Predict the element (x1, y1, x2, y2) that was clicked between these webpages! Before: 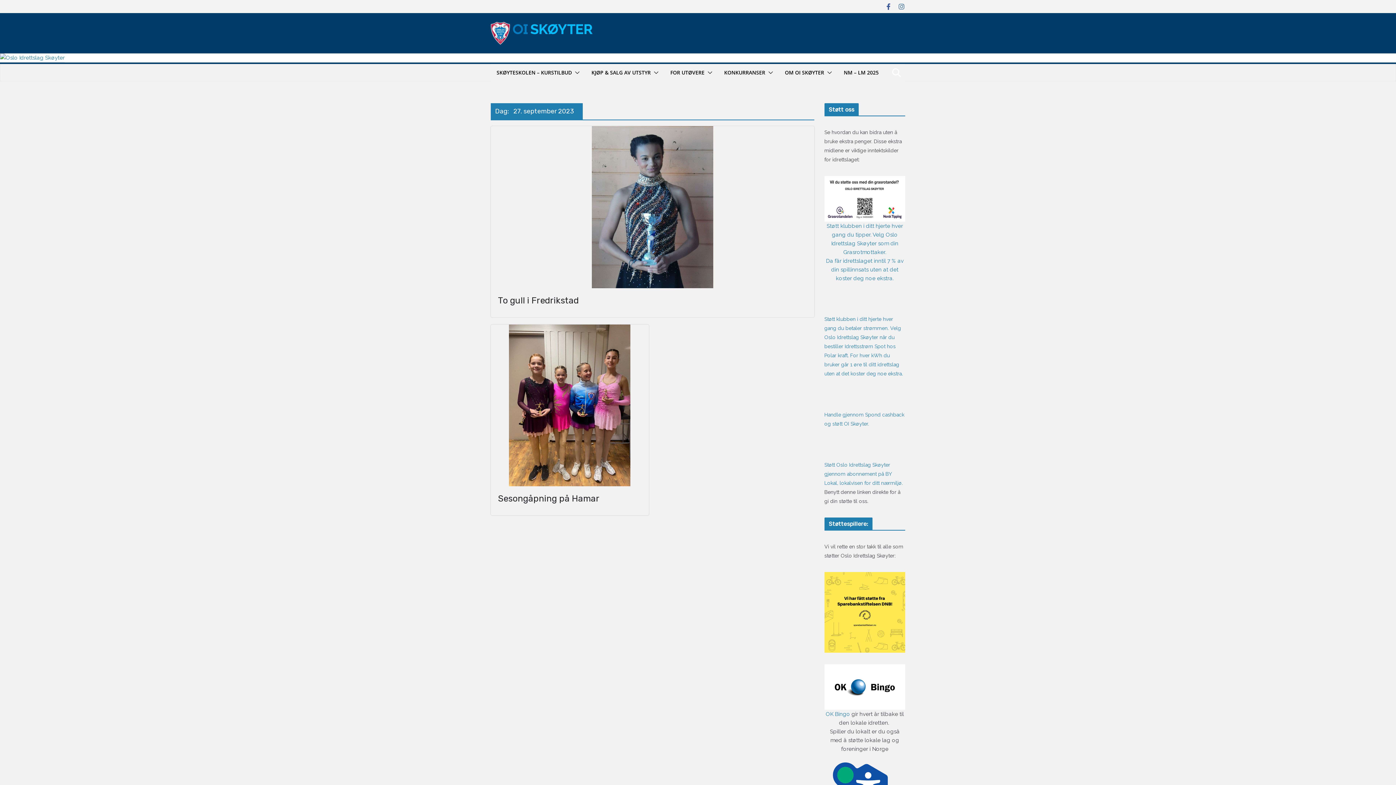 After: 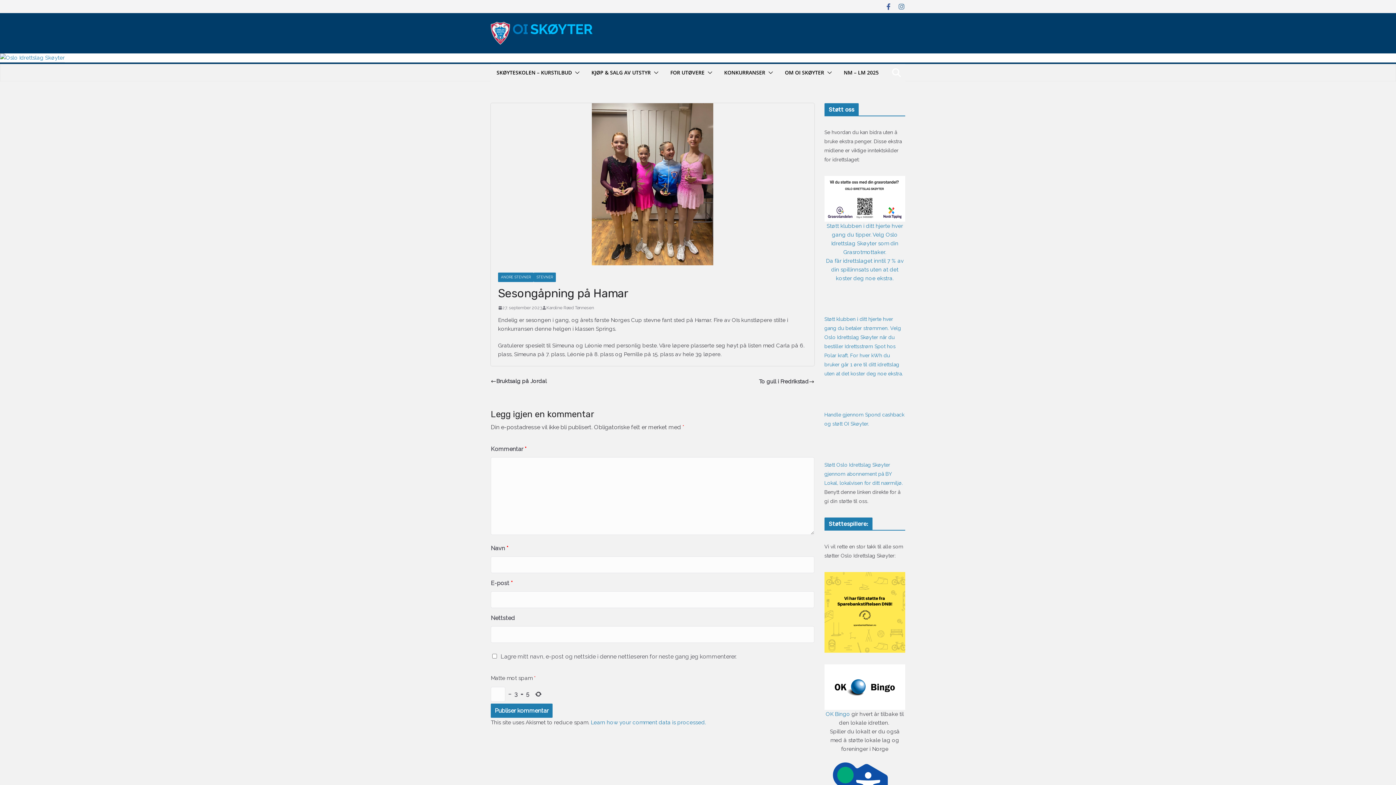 Action: bbox: (490, 324, 649, 486)